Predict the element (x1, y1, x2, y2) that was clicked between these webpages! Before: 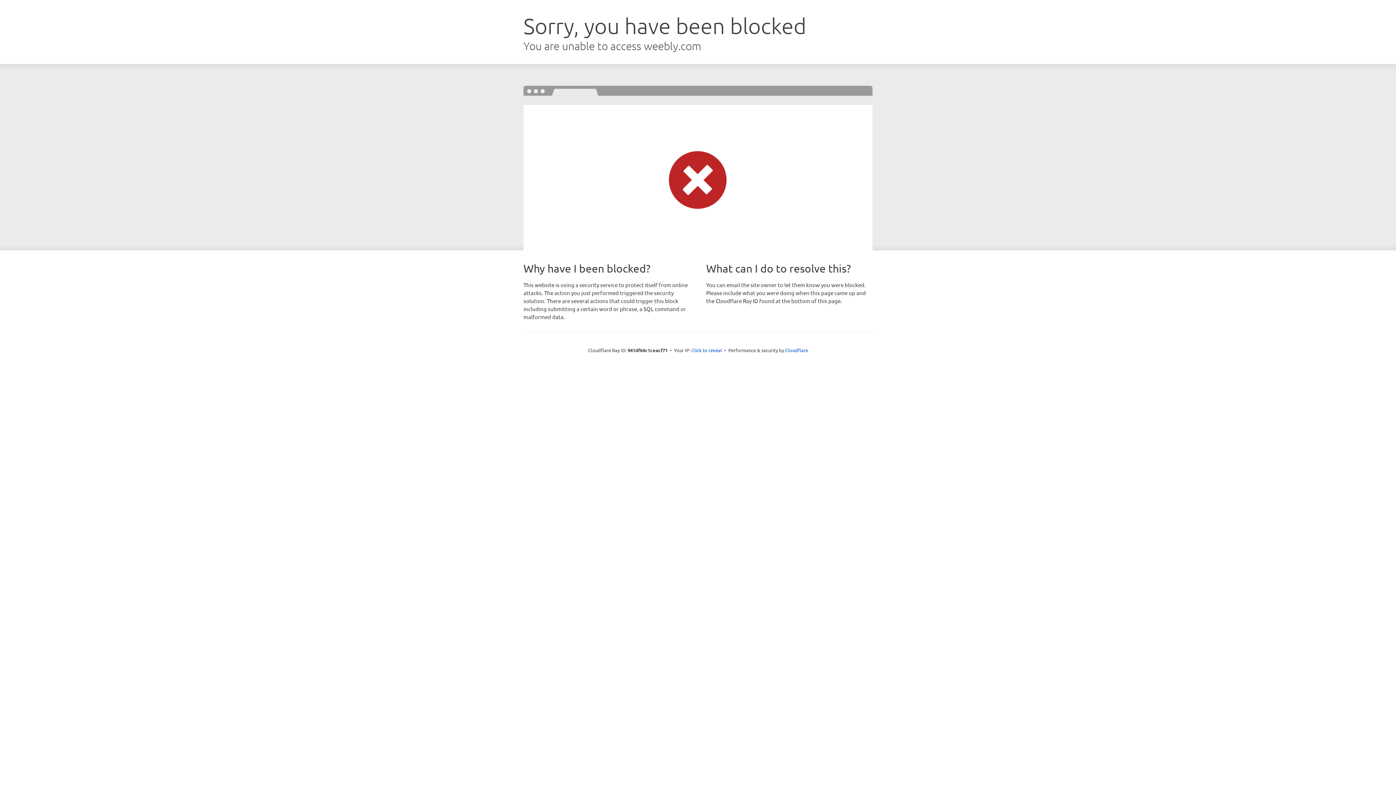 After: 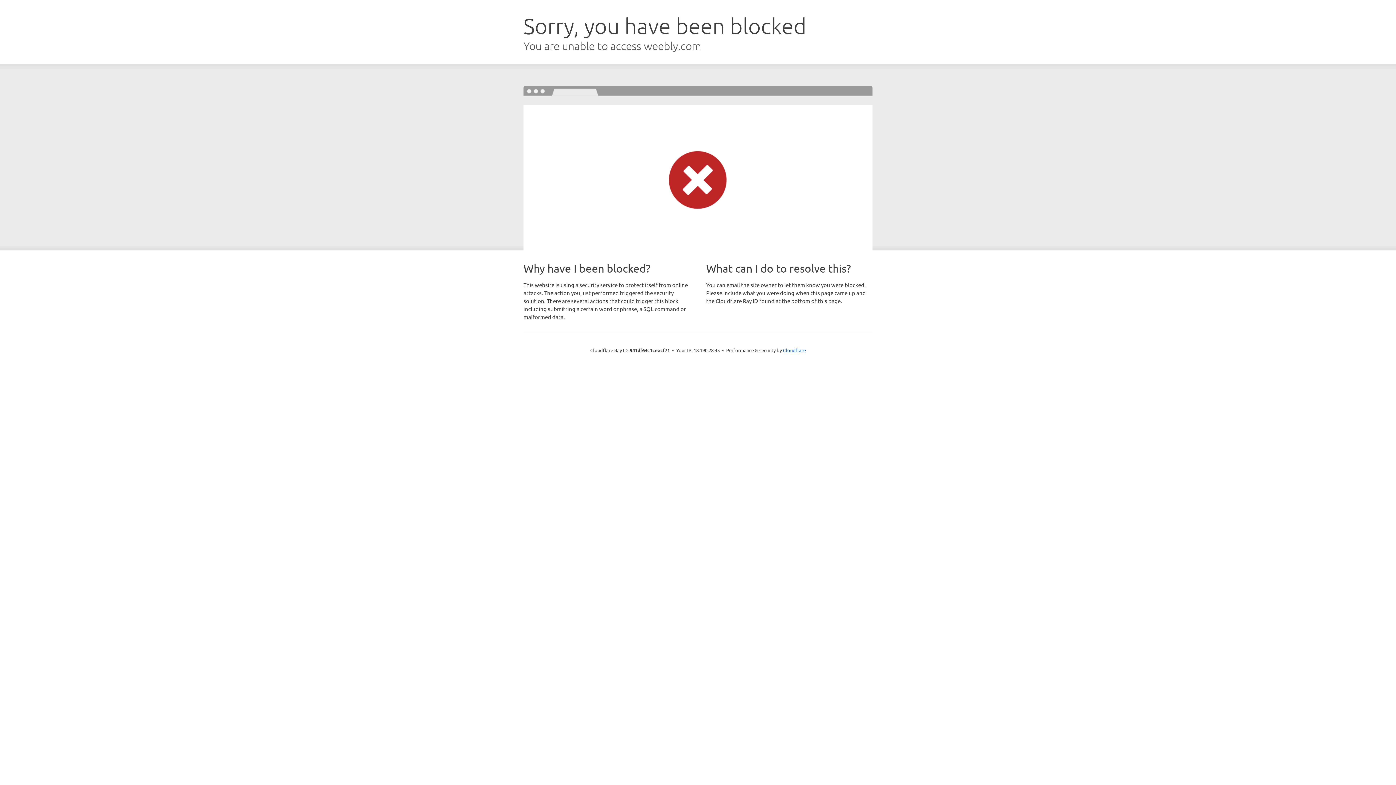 Action: bbox: (691, 346, 722, 353) label: Click to reveal